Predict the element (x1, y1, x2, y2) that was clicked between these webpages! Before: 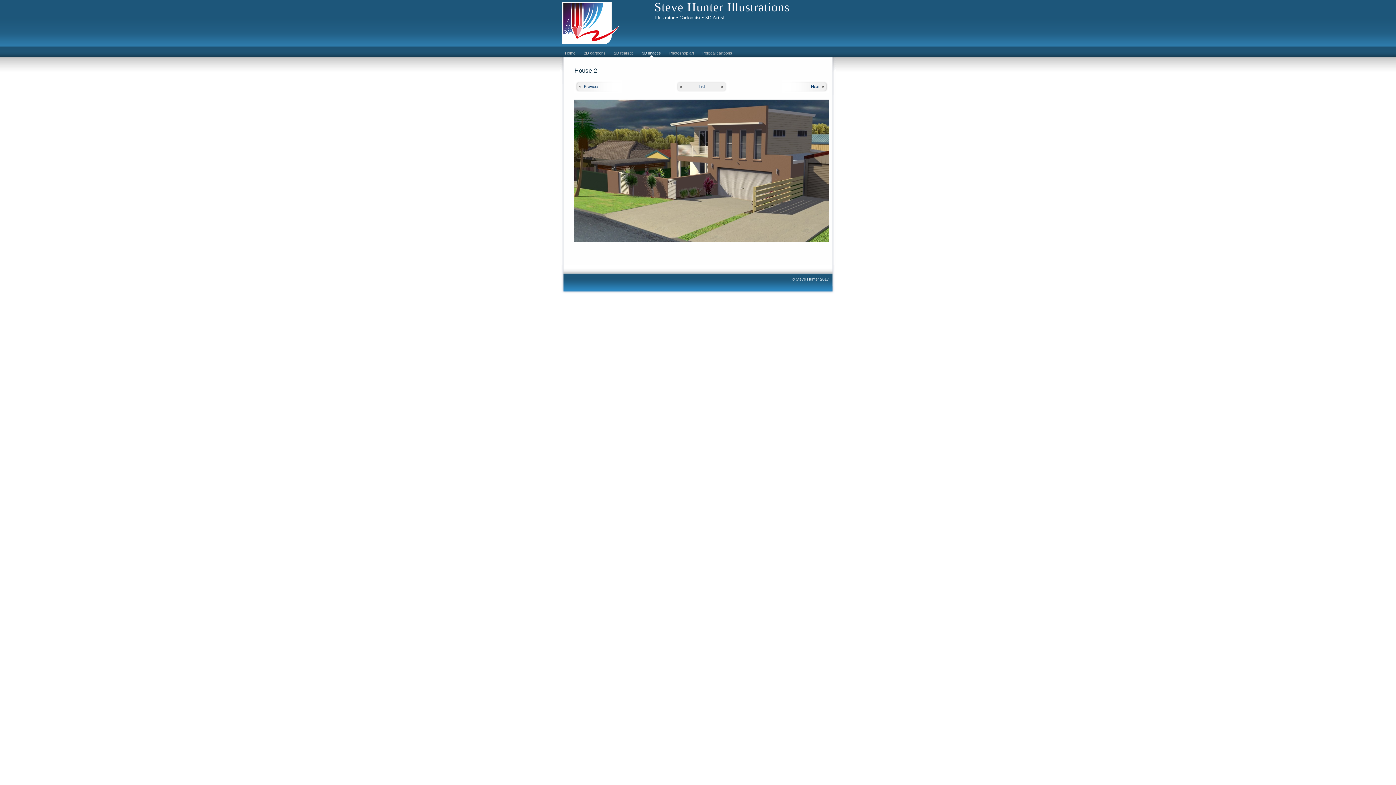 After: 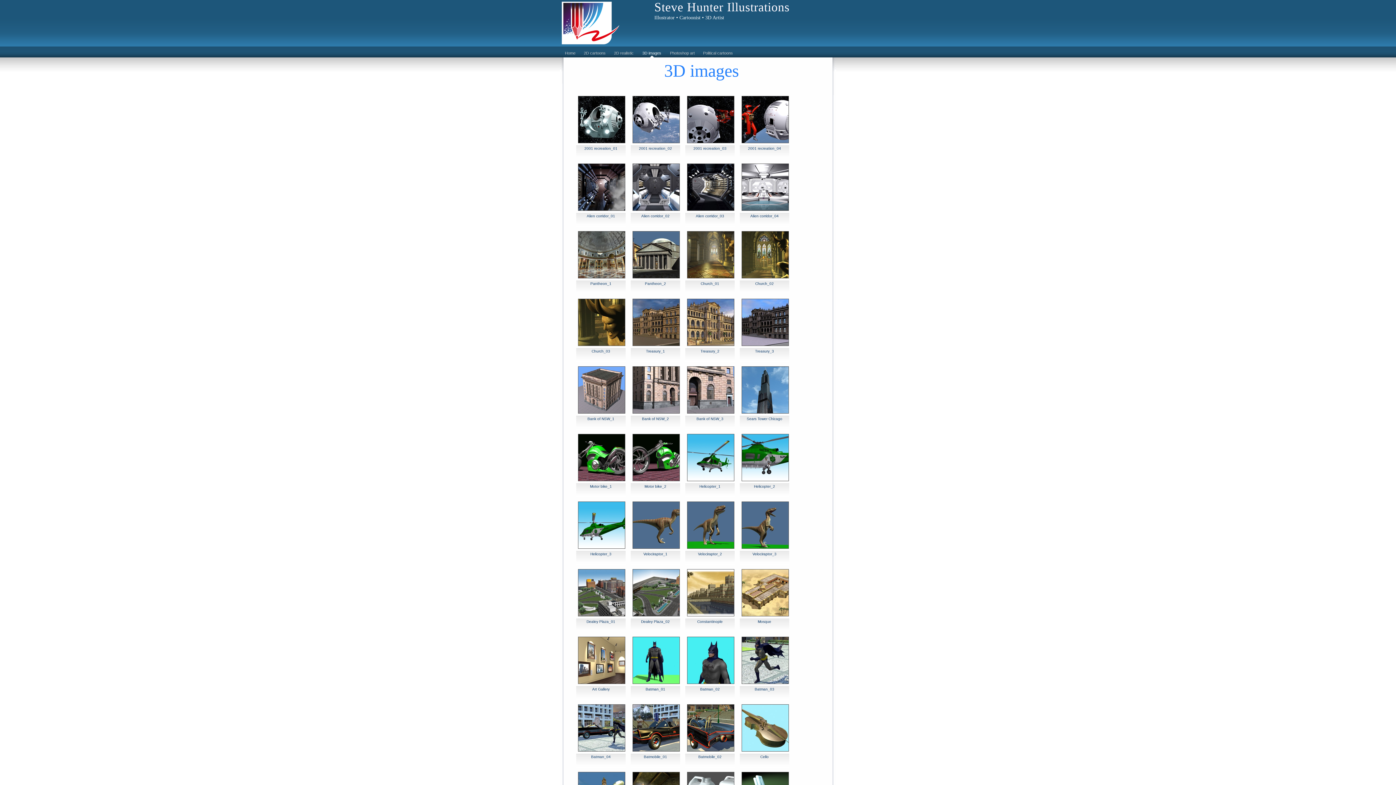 Action: label: 3D images bbox: (642, 50, 661, 55)